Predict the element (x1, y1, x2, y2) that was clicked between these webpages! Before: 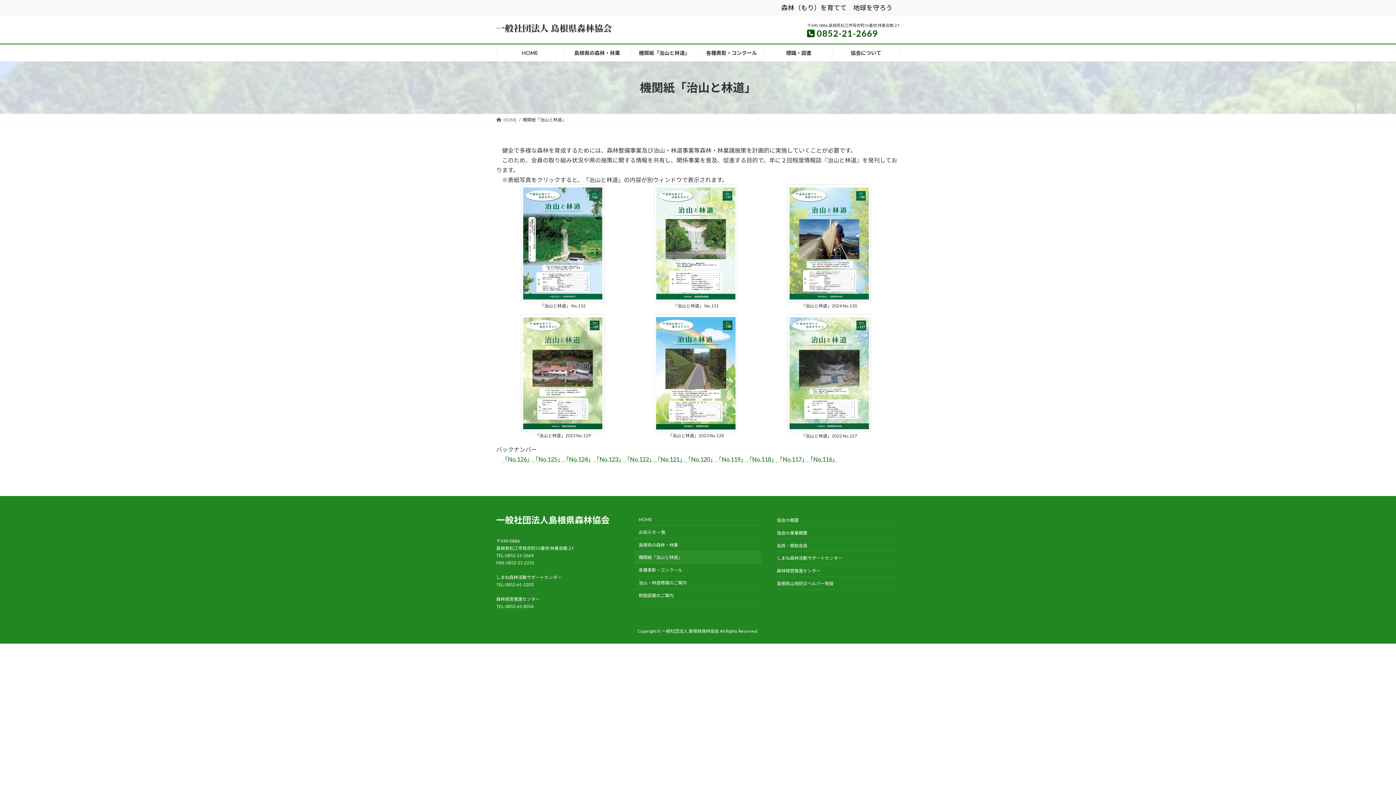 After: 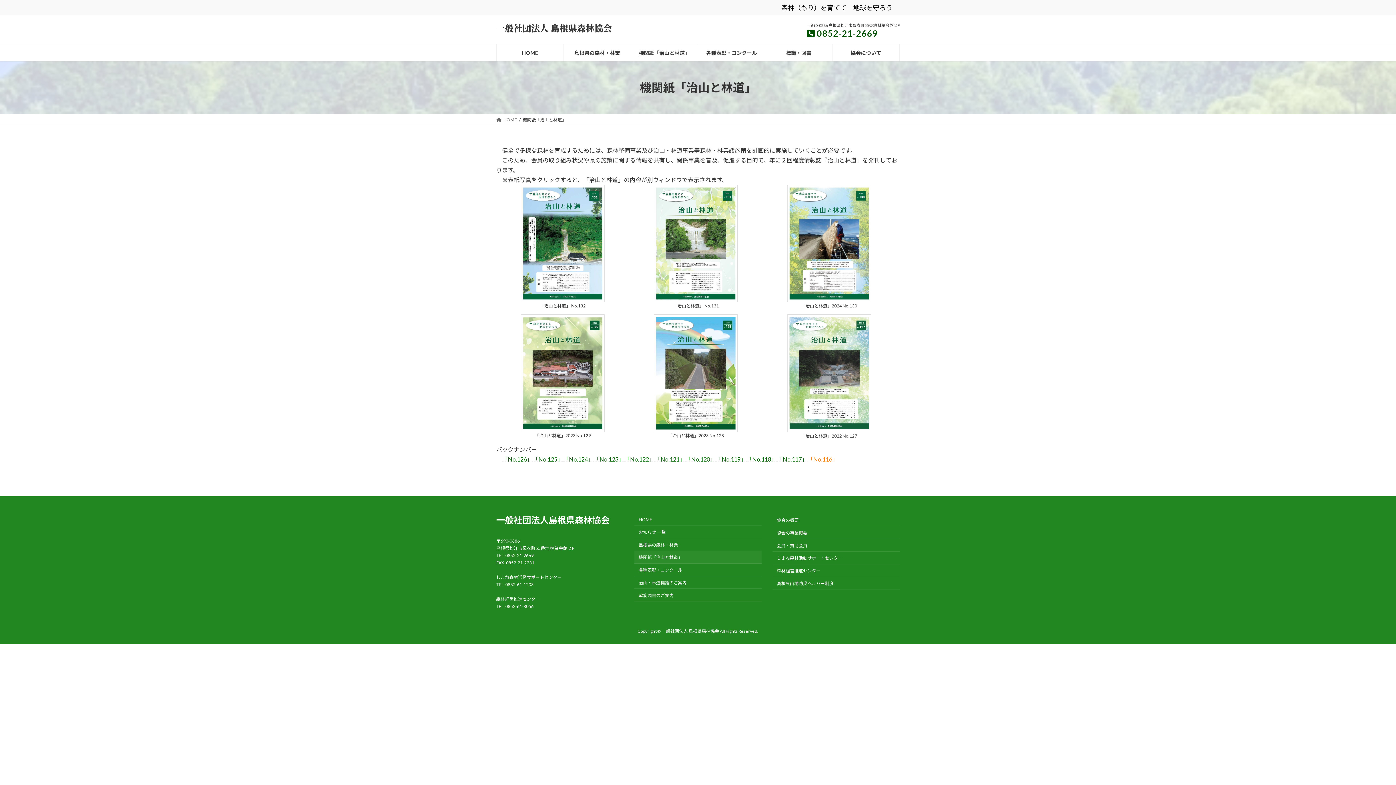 Action: label: 「No.116」 bbox: (807, 455, 838, 462)